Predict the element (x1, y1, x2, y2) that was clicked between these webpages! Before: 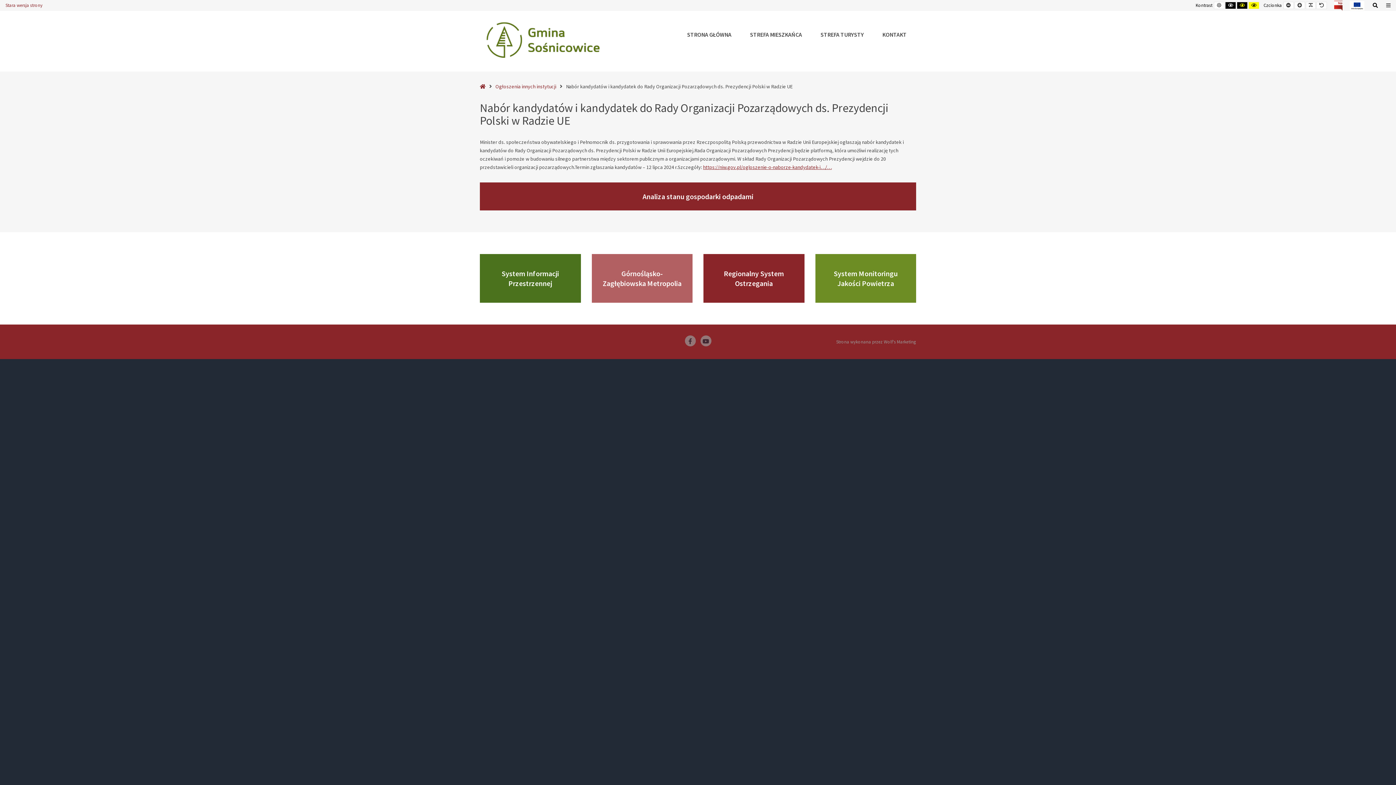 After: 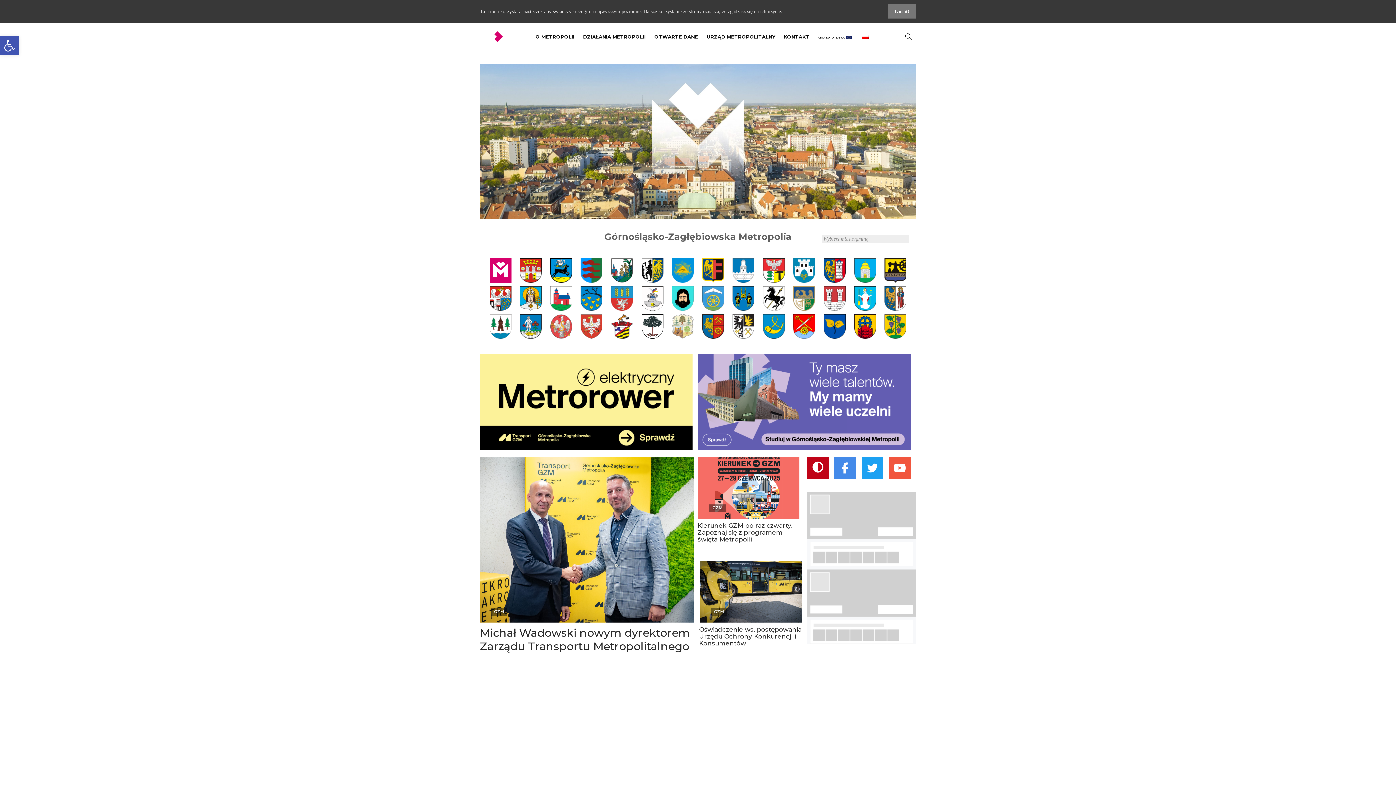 Action: bbox: (600, 268, 683, 288) label: Górnośląsko-Zagłębiowska Metropolia